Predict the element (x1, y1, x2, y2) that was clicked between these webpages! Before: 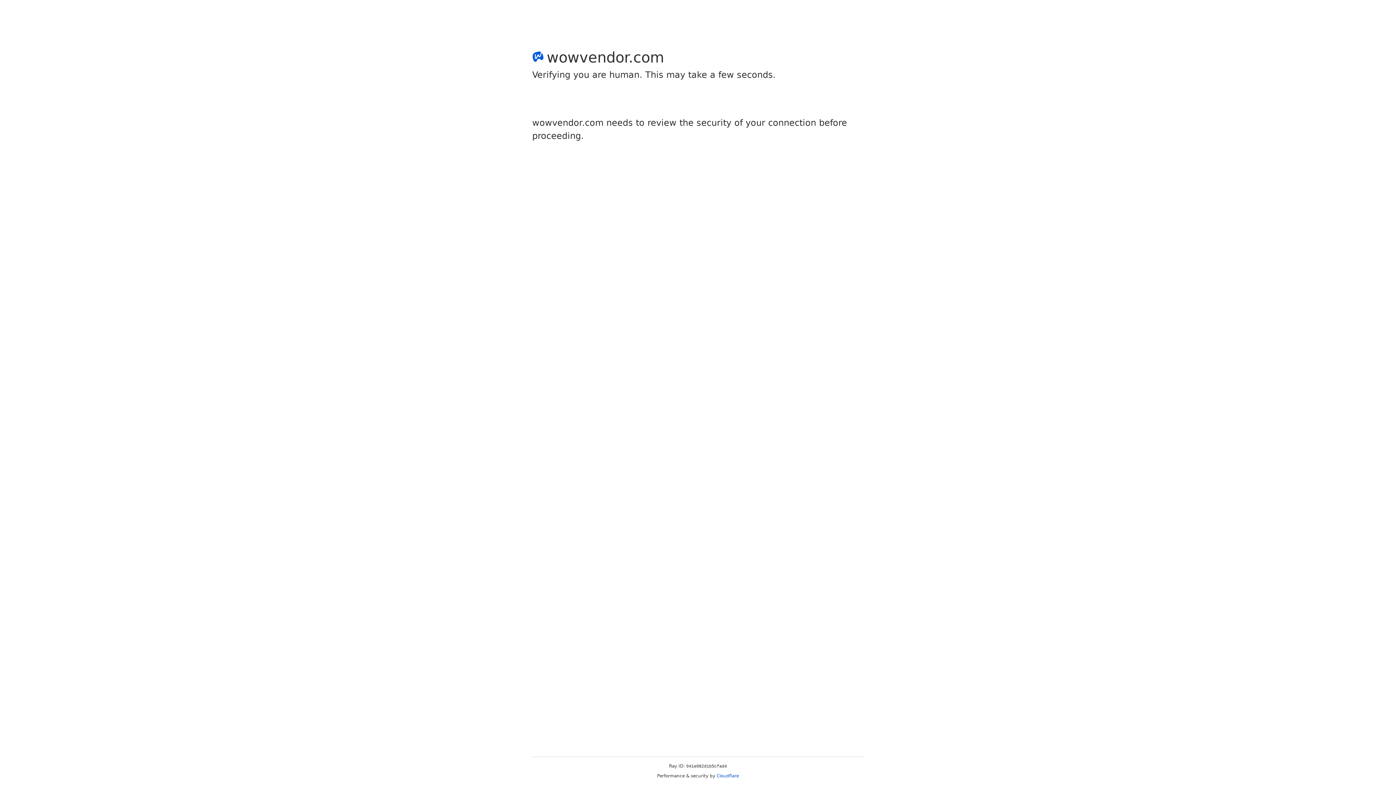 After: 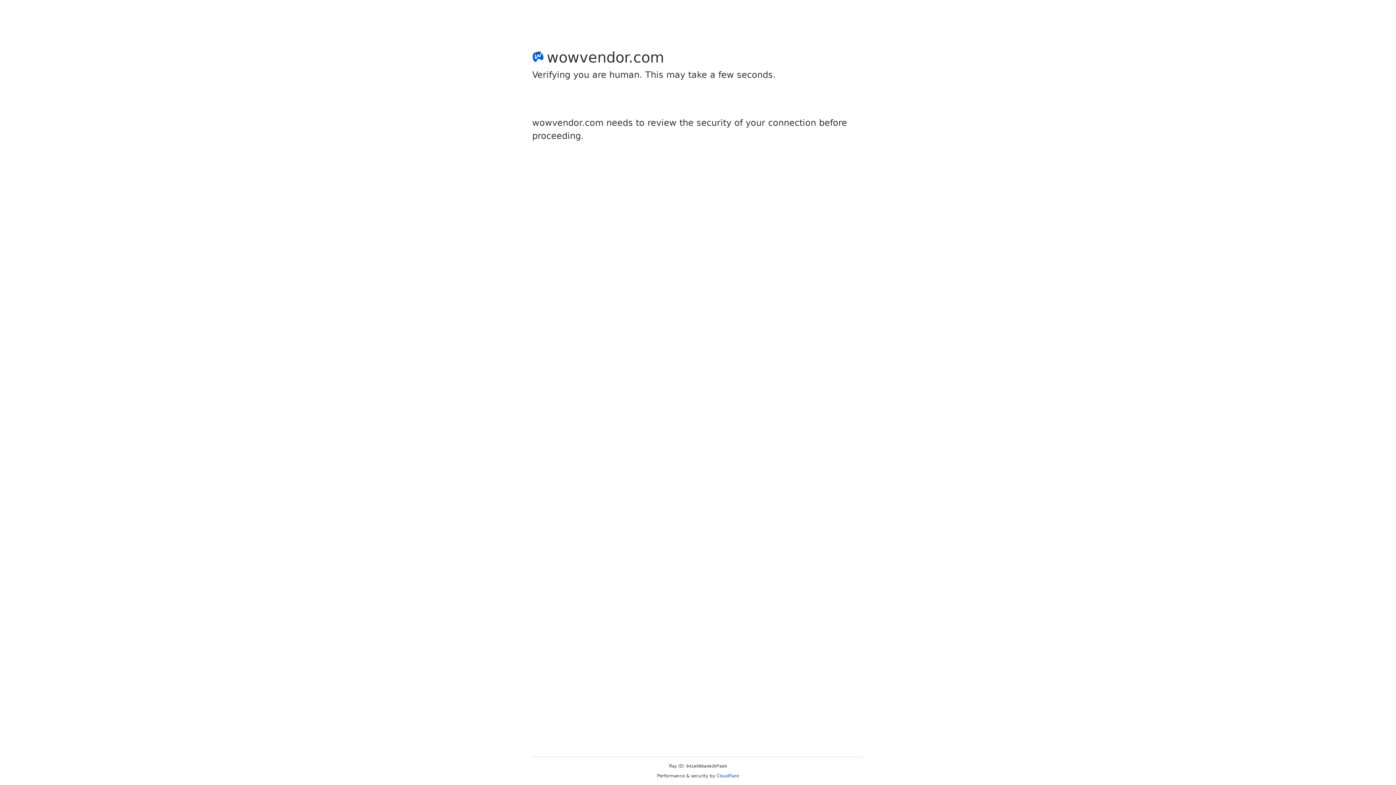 Action: bbox: (716, 773, 739, 778) label: Cloudflare